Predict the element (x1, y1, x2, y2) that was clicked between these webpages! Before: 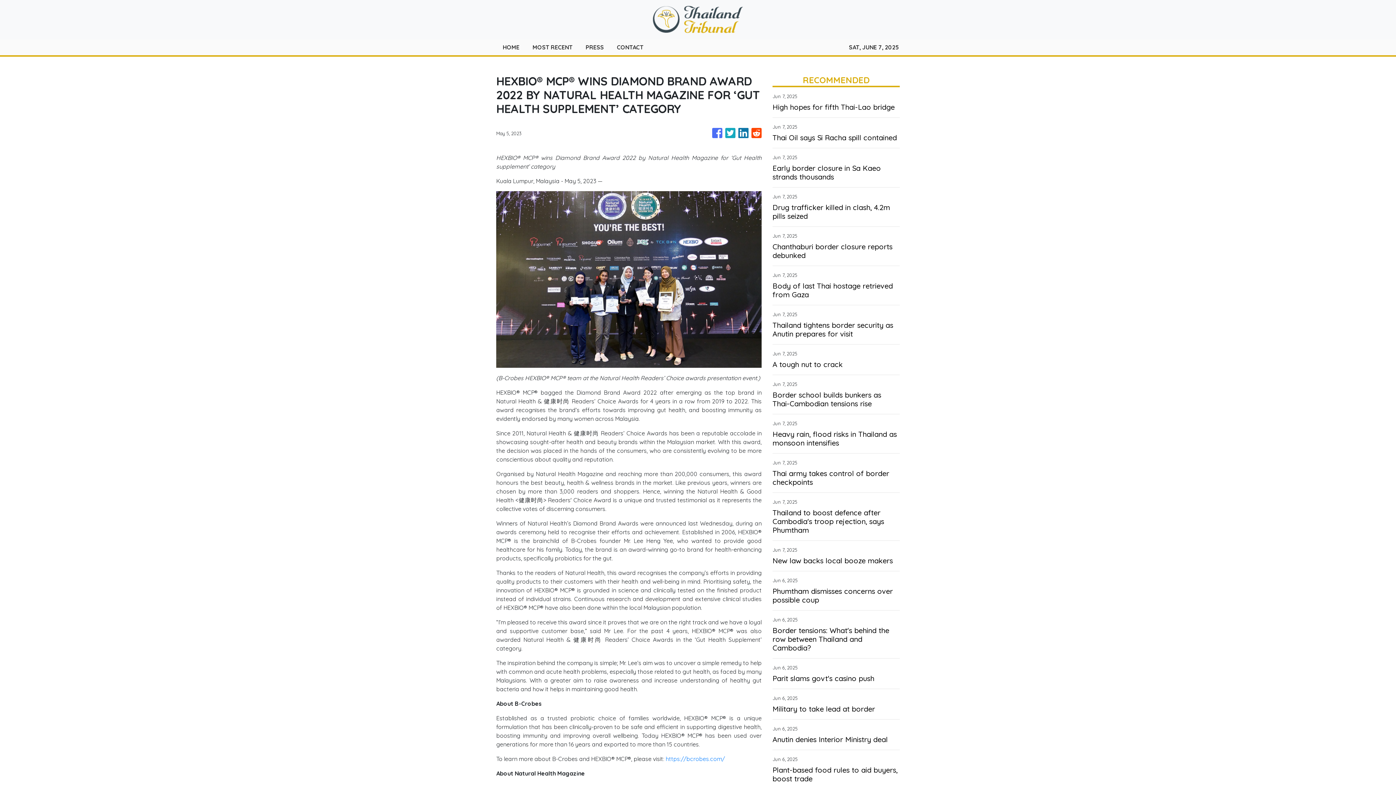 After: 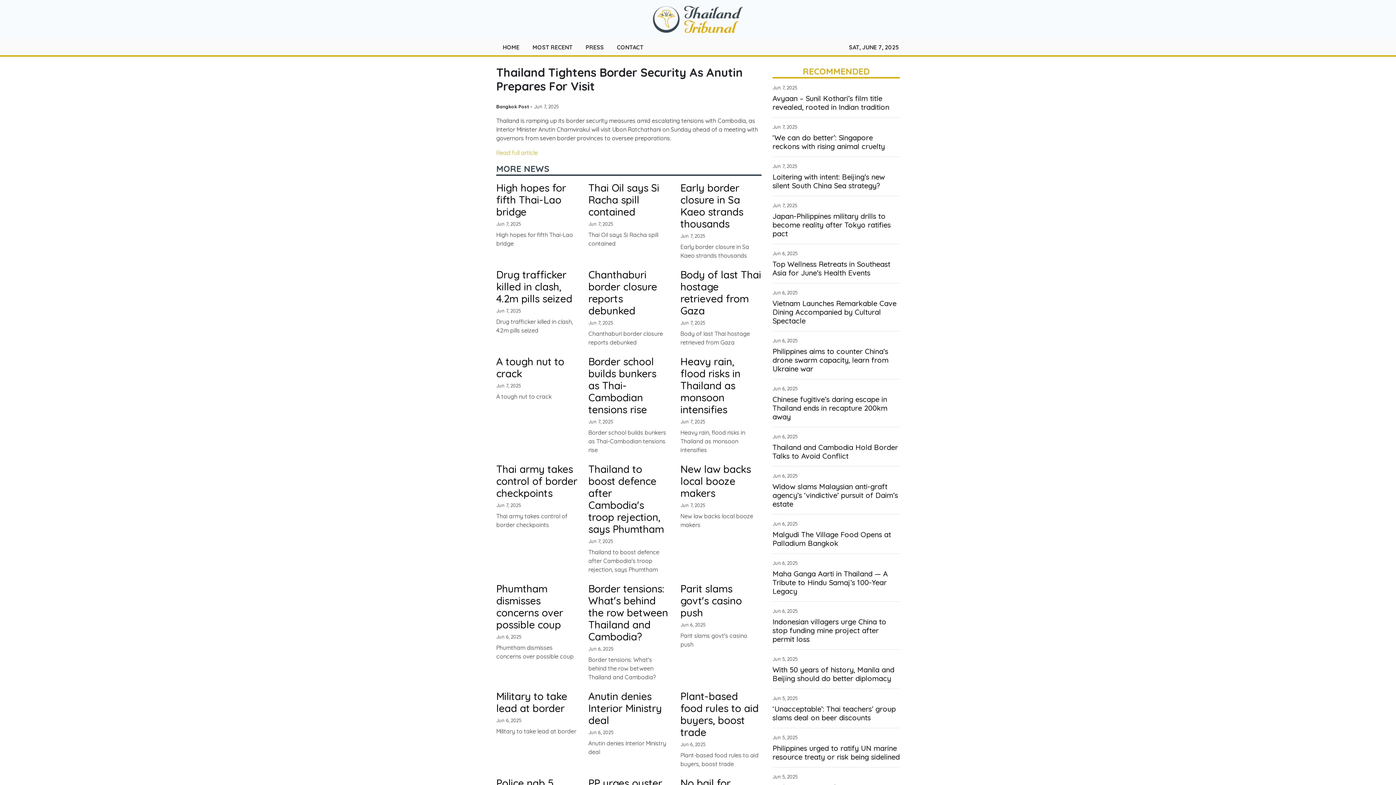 Action: bbox: (772, 321, 900, 338) label: Thailand tightens border security as Anutin prepares for visit